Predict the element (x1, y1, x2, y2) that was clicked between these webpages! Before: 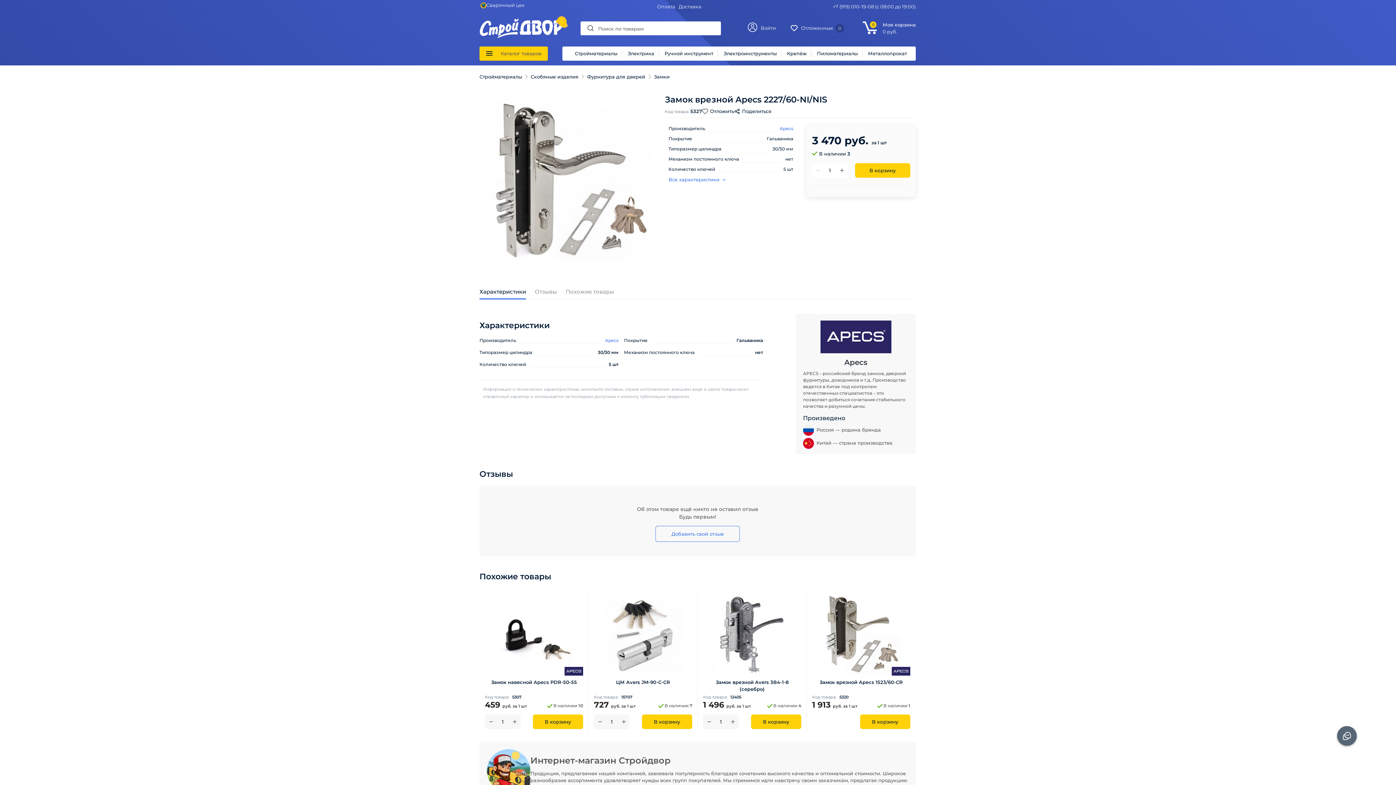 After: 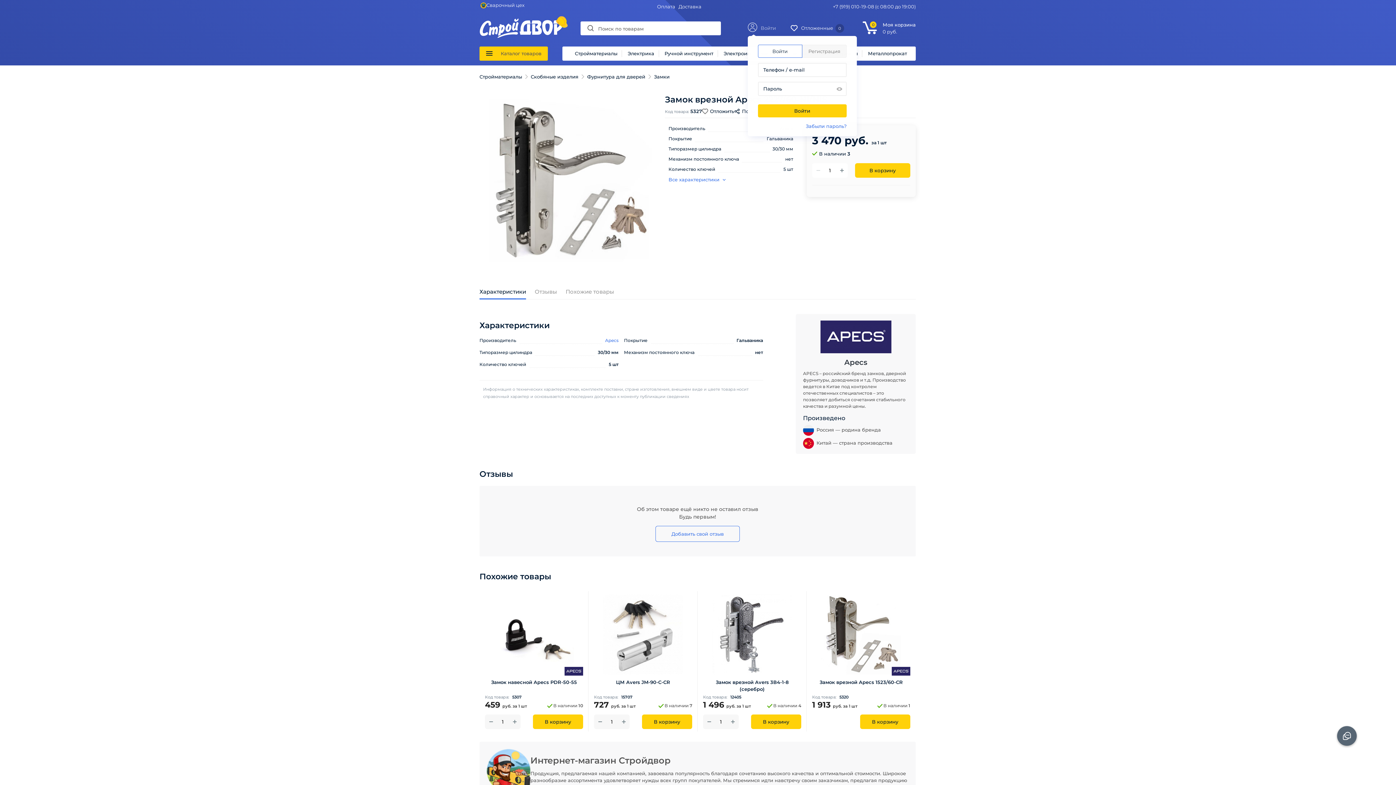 Action: label: Войти bbox: (747, 22, 776, 33)